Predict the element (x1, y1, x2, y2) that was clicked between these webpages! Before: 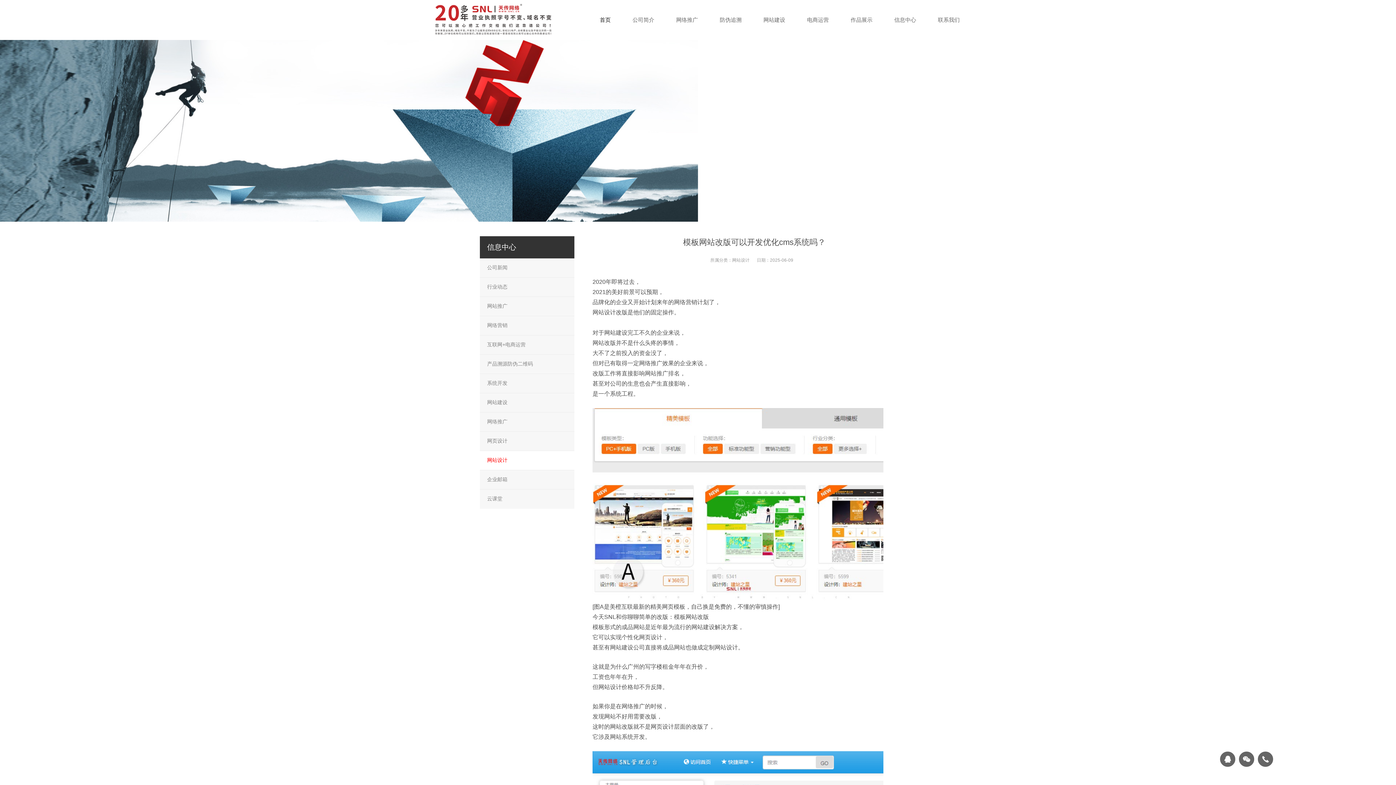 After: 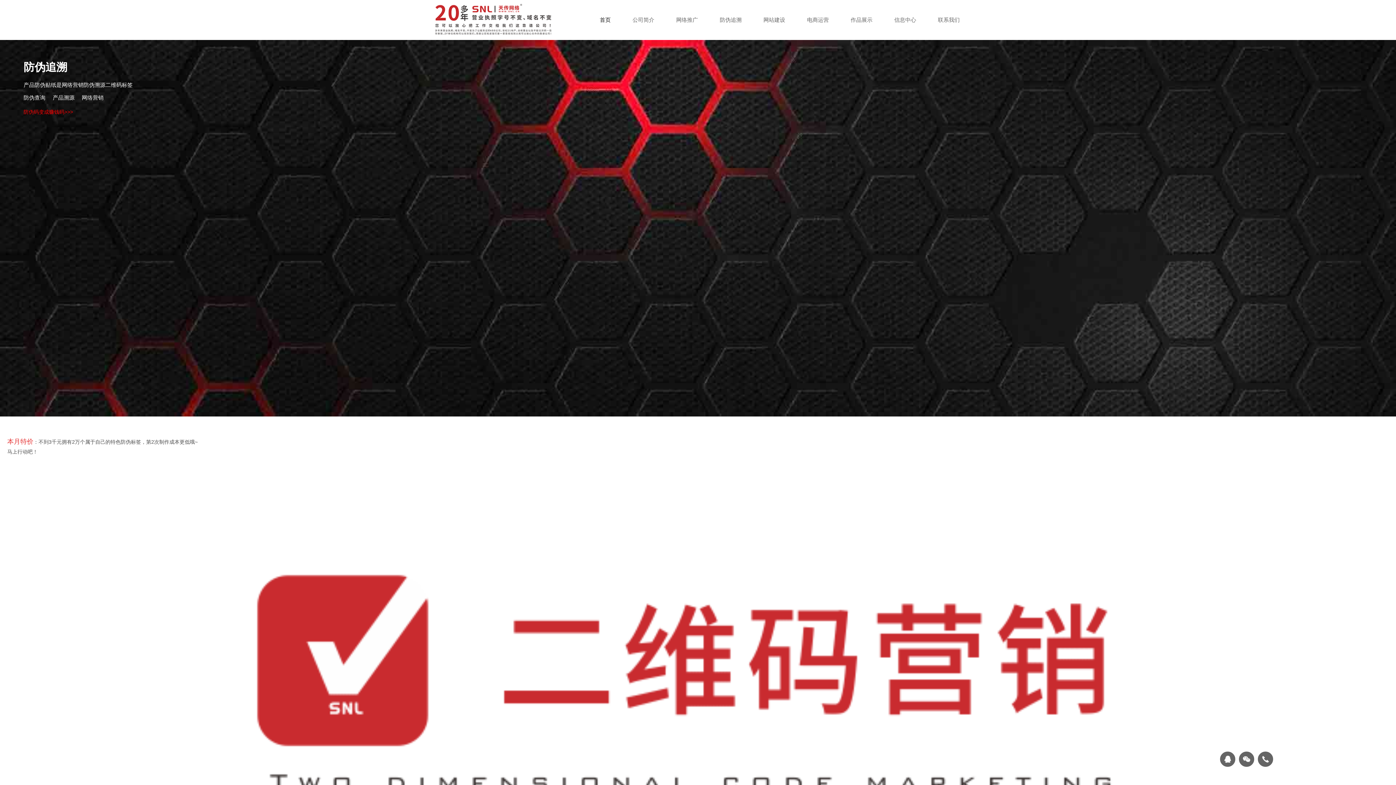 Action: label: 防伪追溯 bbox: (709, 0, 752, 40)